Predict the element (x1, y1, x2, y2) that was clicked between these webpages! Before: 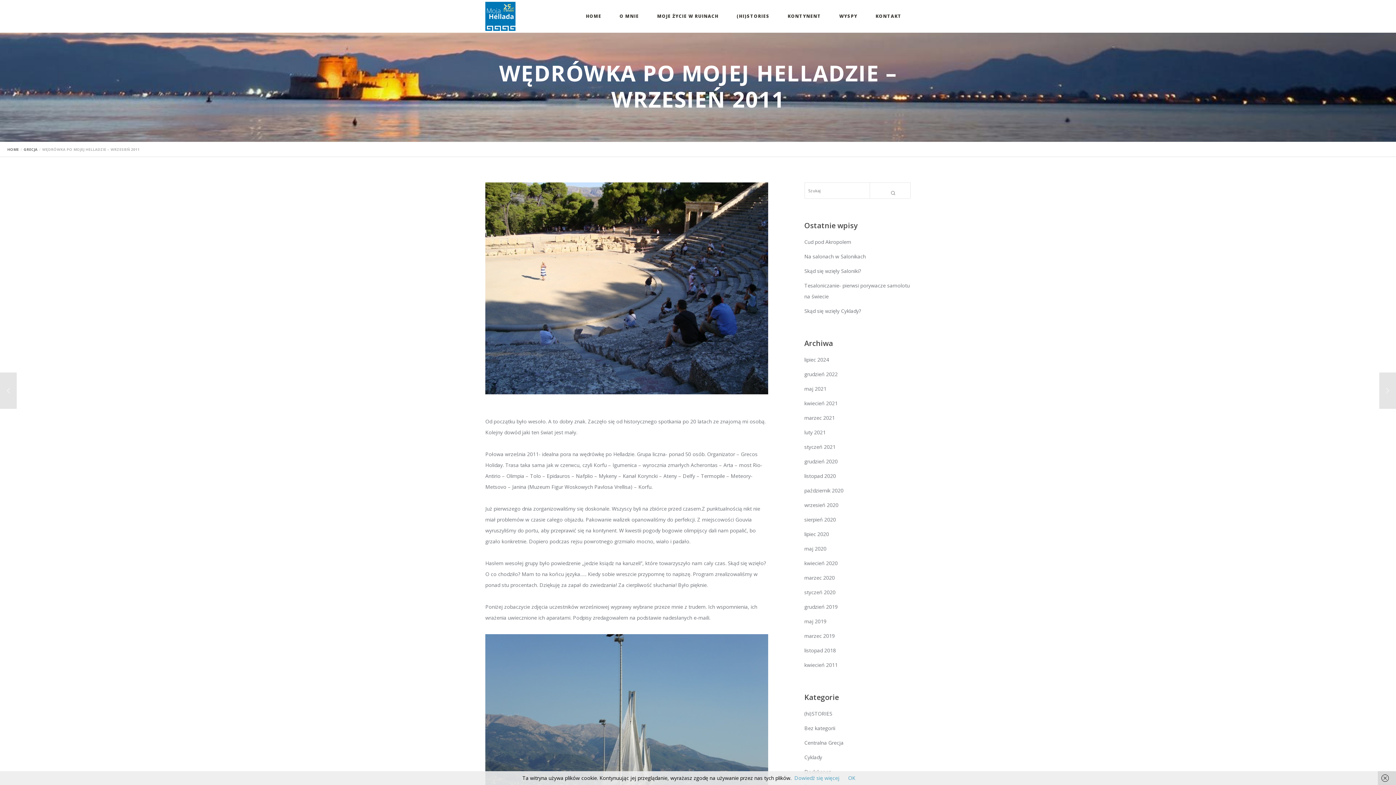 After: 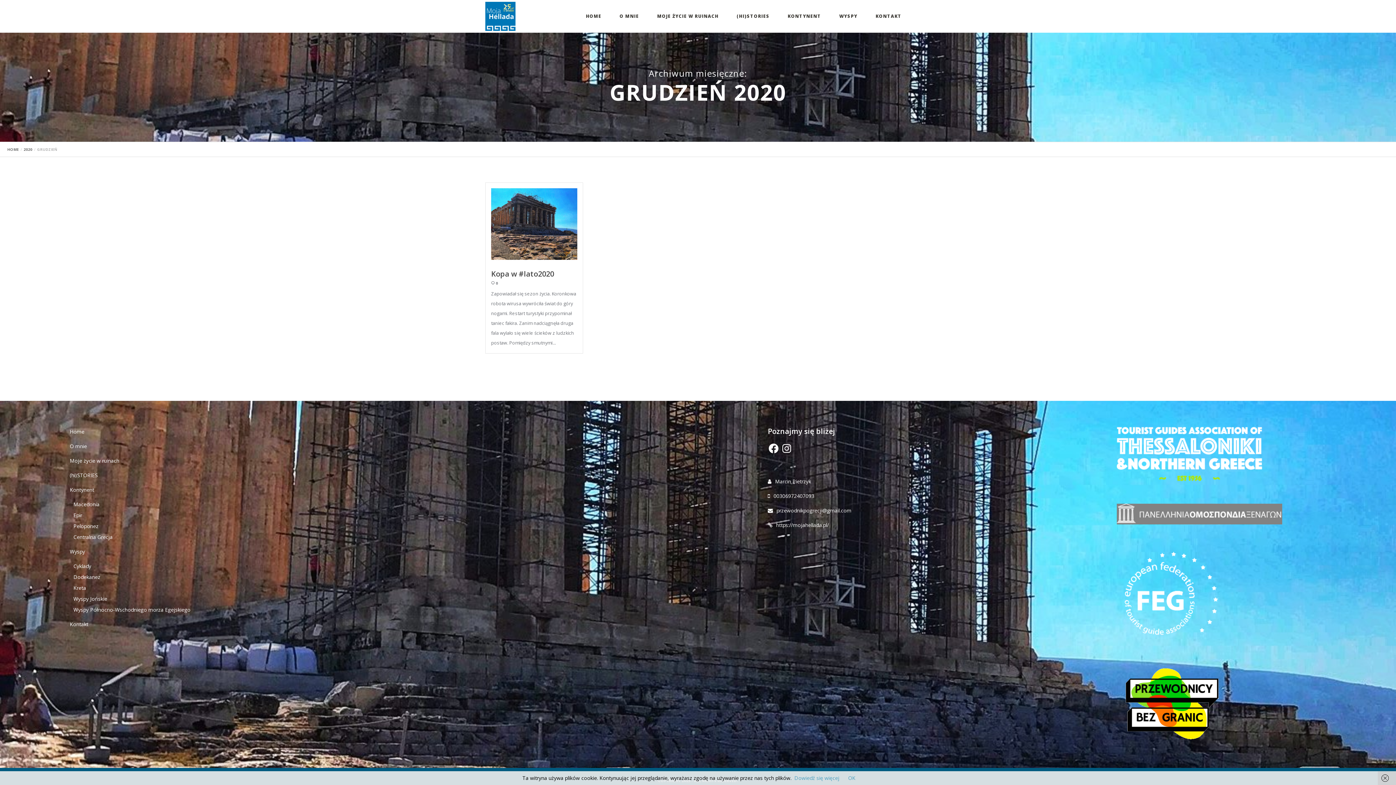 Action: label: grudzień 2020 bbox: (804, 458, 838, 465)